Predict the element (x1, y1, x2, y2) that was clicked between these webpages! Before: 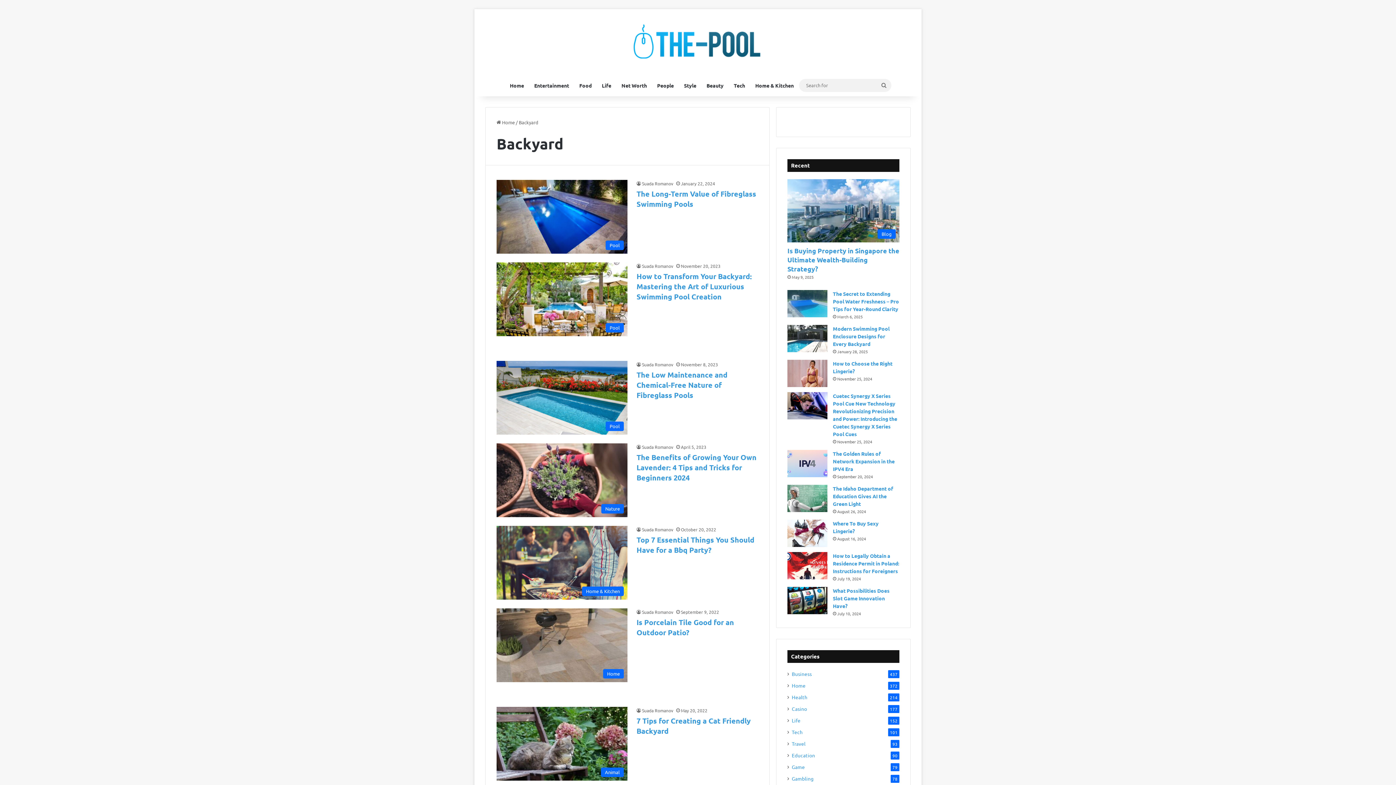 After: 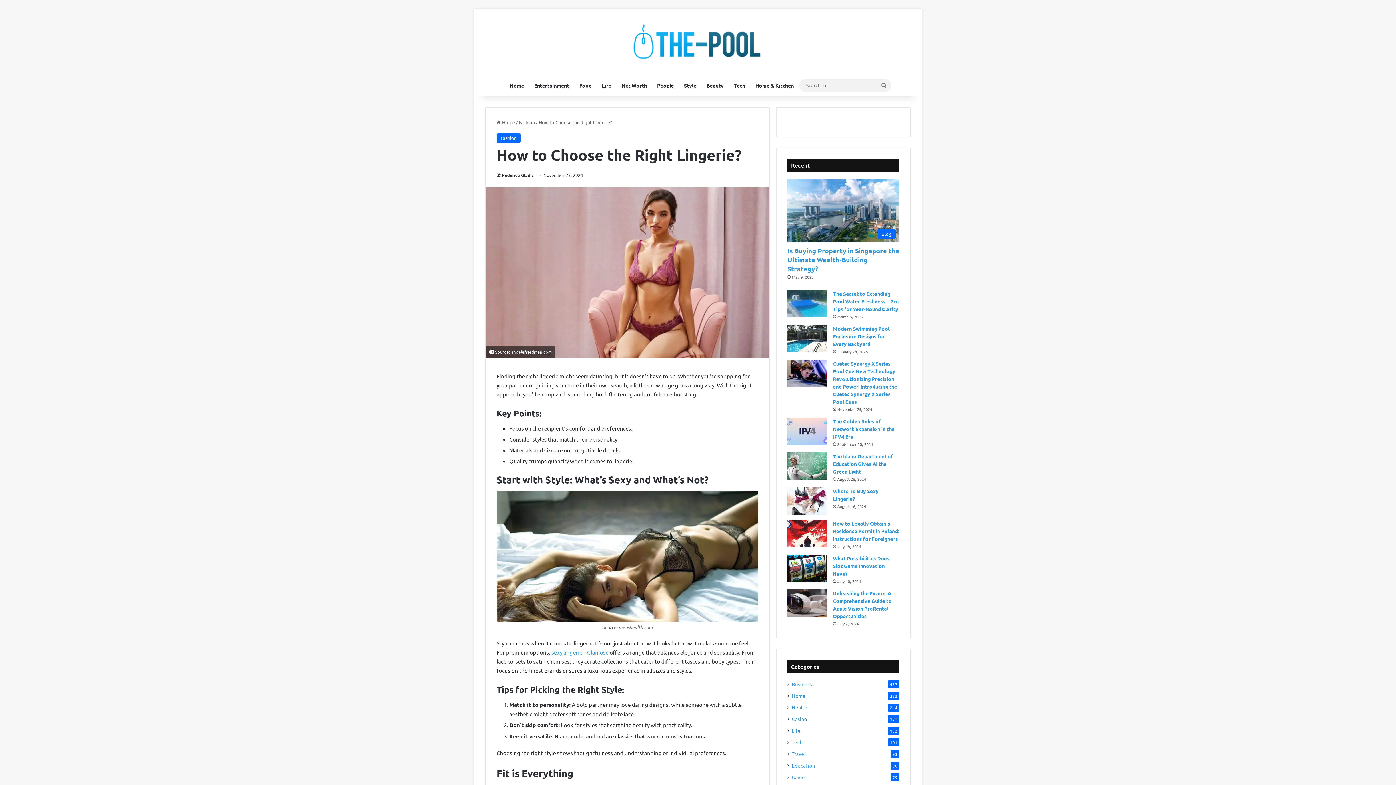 Action: bbox: (787, 359, 827, 387) label: How to Choose the Right Lingerie?